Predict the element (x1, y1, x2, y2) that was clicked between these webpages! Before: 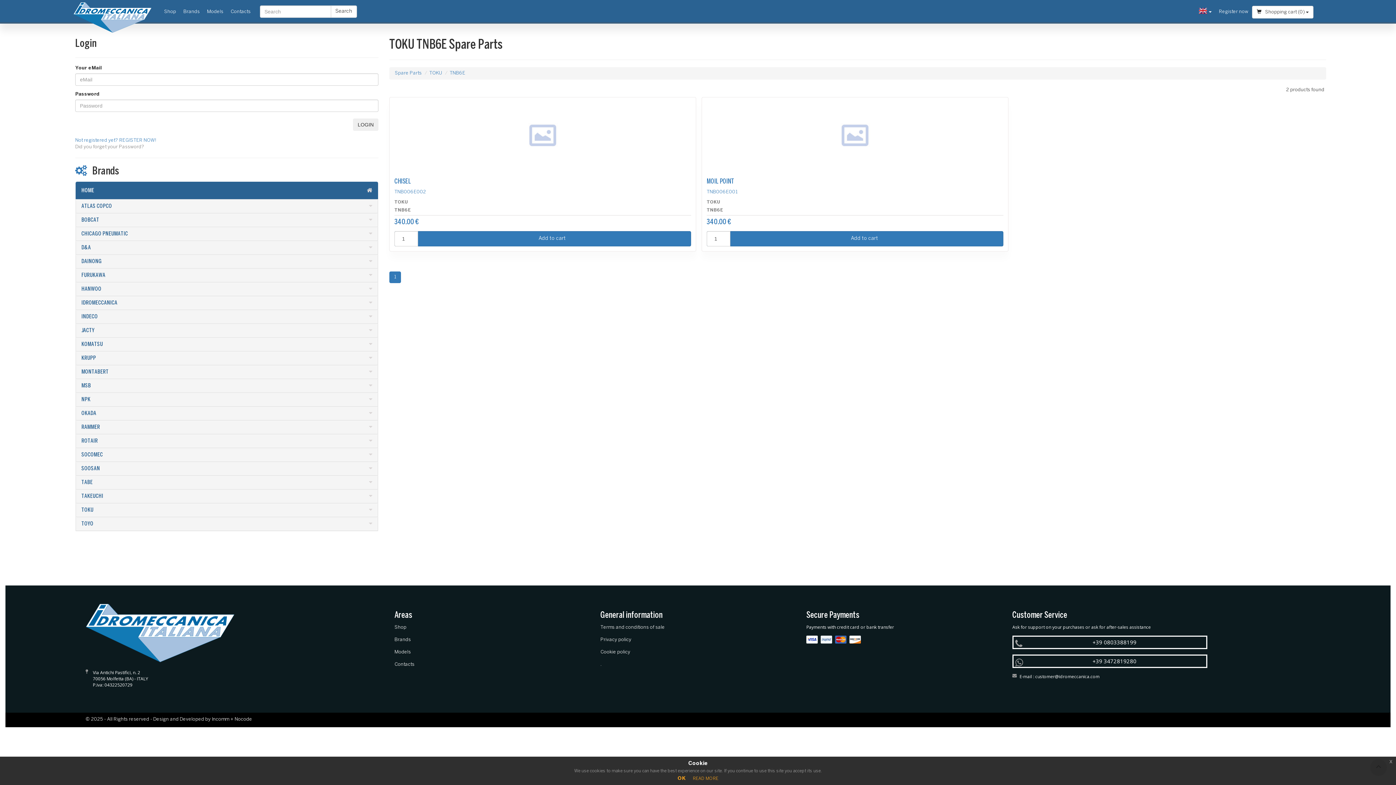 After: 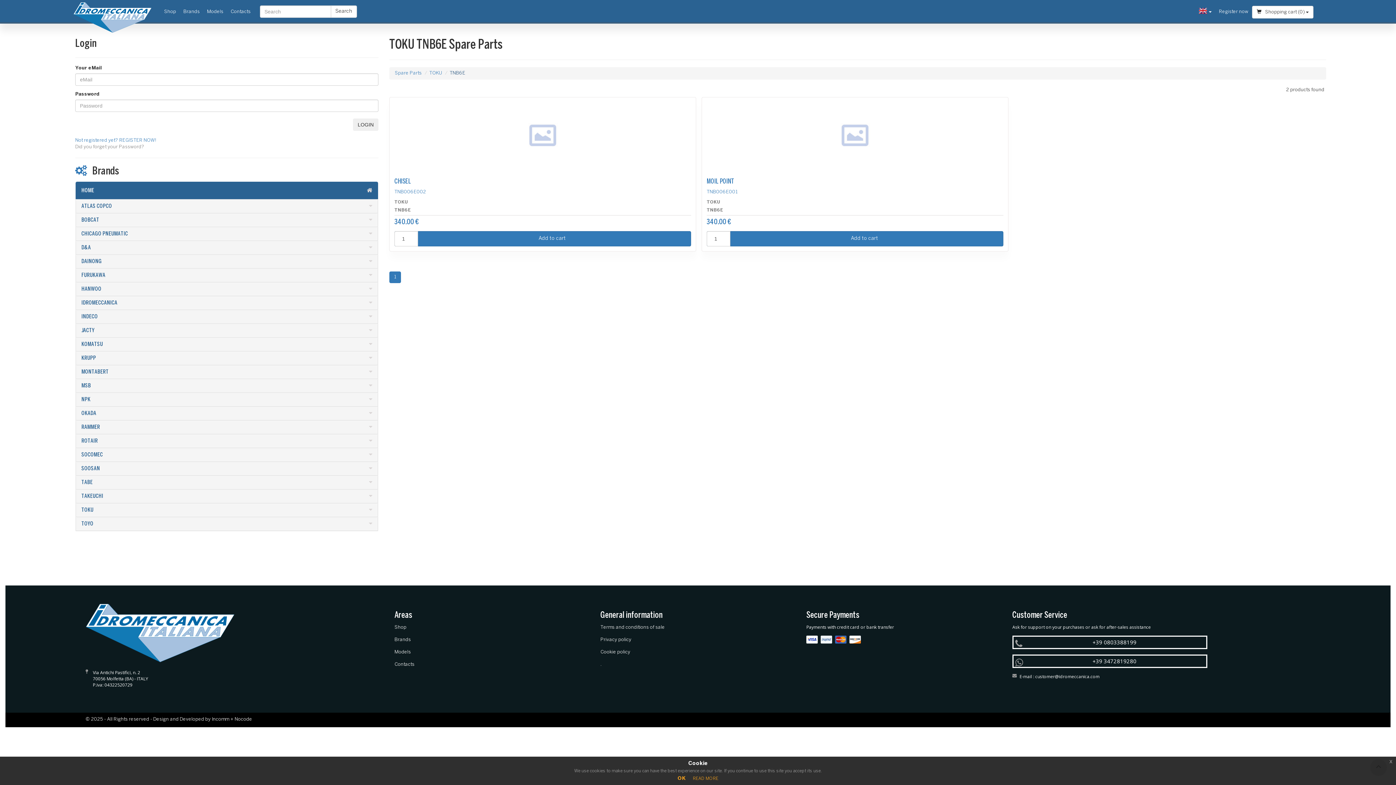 Action: label: TNB6E bbox: (449, 70, 465, 75)